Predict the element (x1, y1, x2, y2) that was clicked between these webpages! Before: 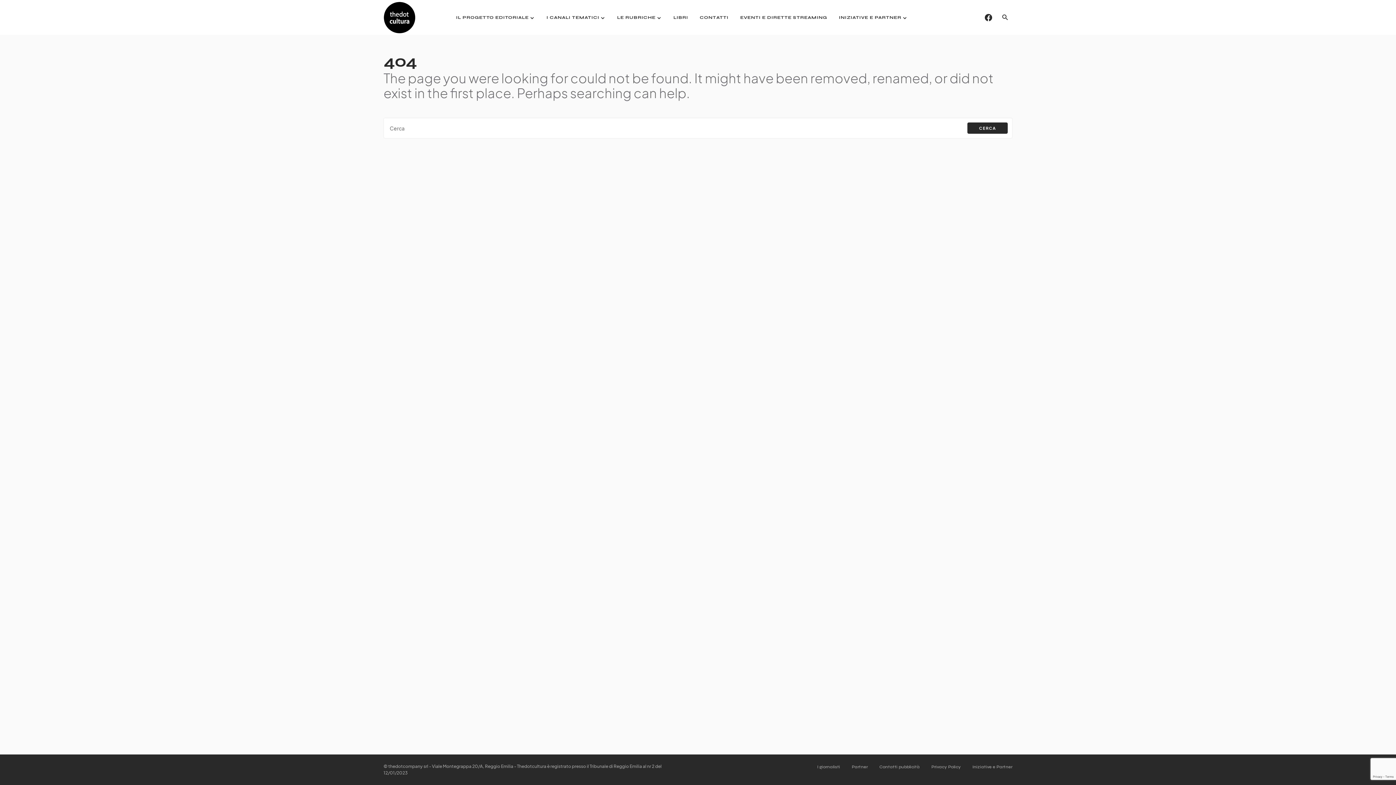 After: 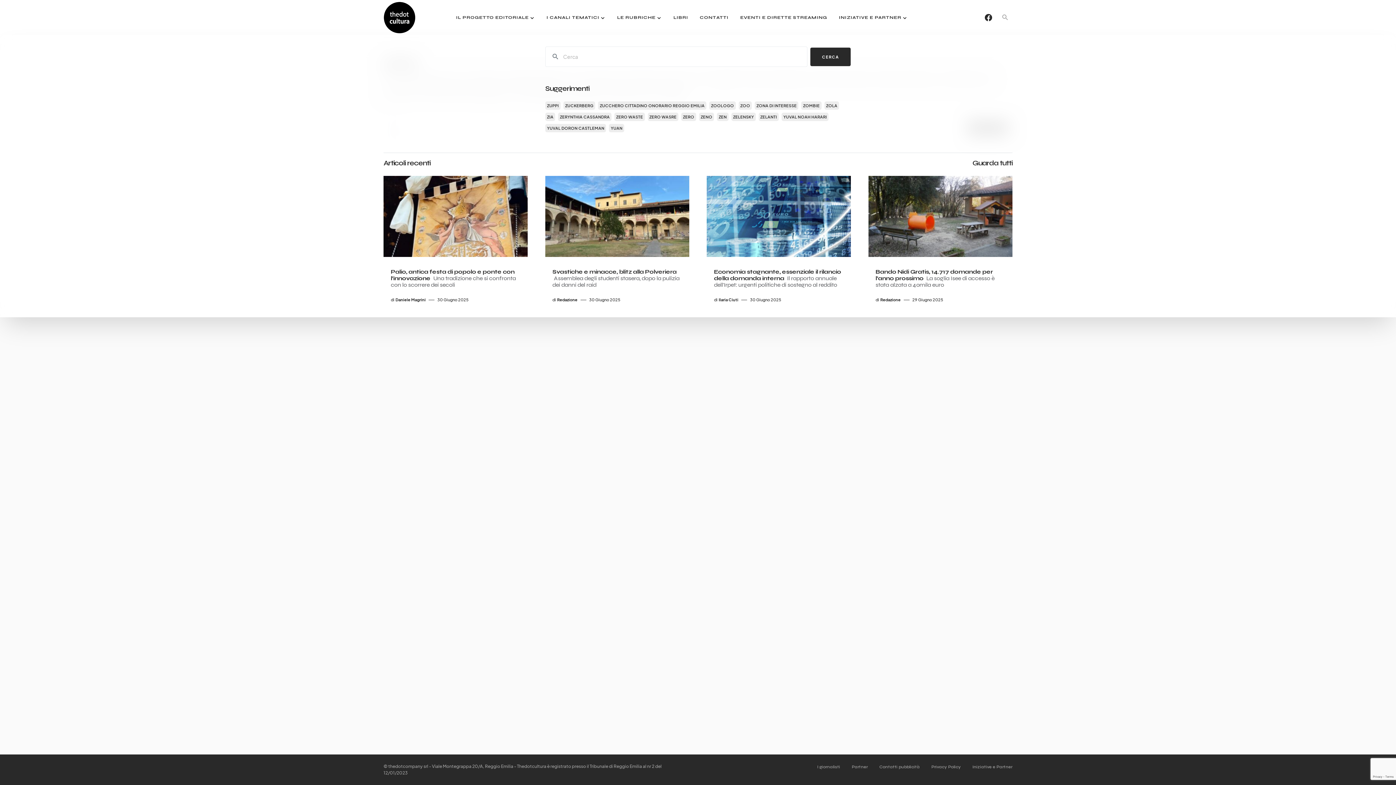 Action: bbox: (998, 10, 1012, 24)